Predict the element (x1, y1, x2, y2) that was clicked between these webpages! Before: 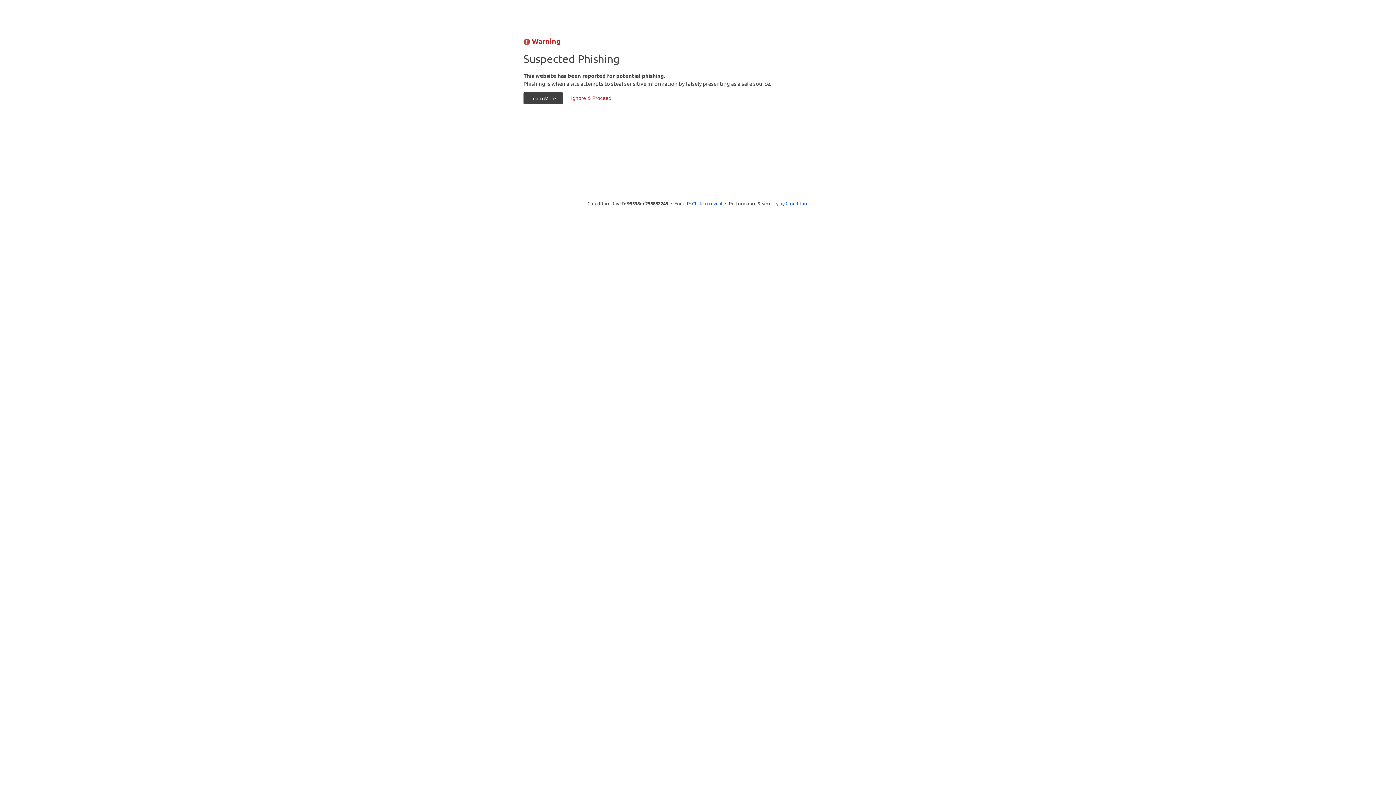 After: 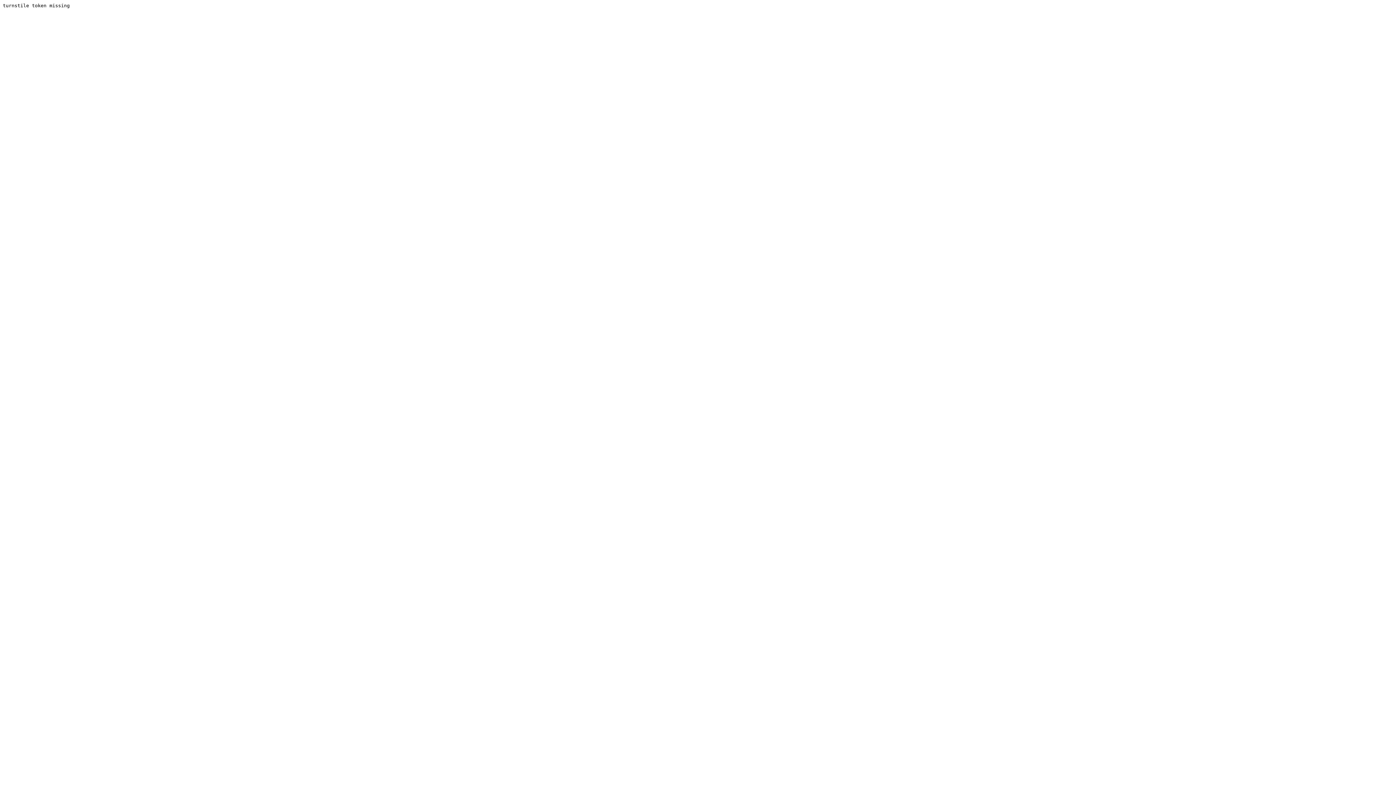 Action: bbox: (564, 92, 618, 104) label: Ignore & Proceed